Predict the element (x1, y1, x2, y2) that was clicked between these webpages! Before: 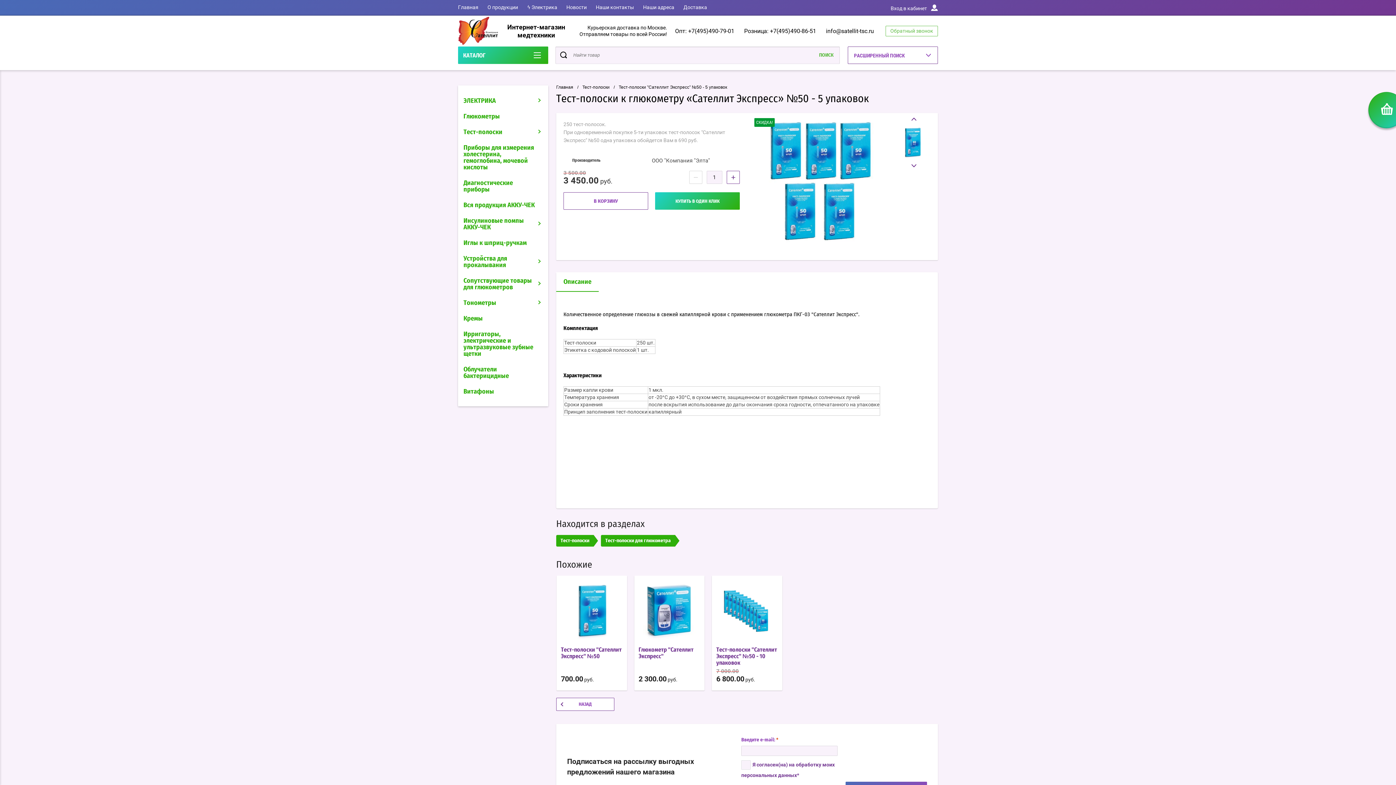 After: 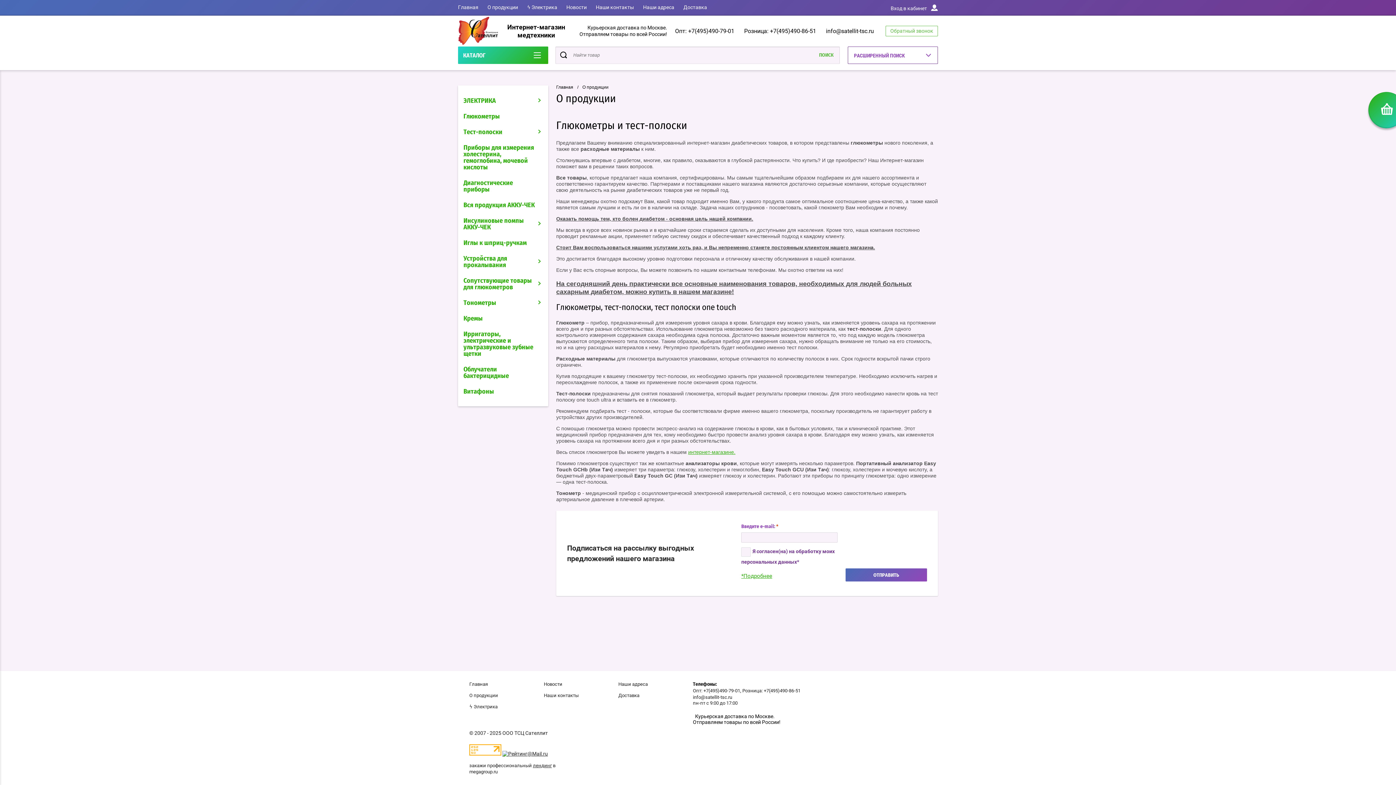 Action: label: О продукции bbox: (487, 4, 518, 10)